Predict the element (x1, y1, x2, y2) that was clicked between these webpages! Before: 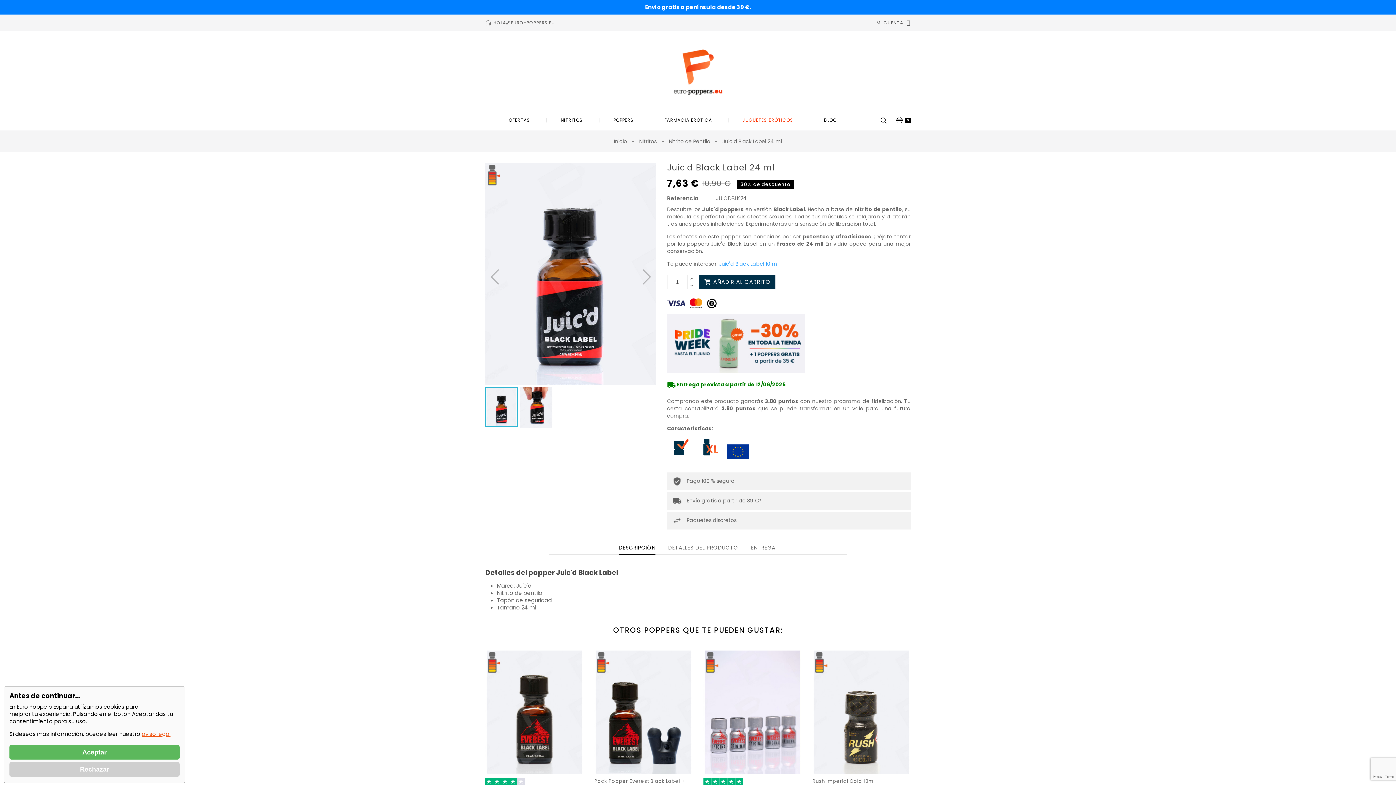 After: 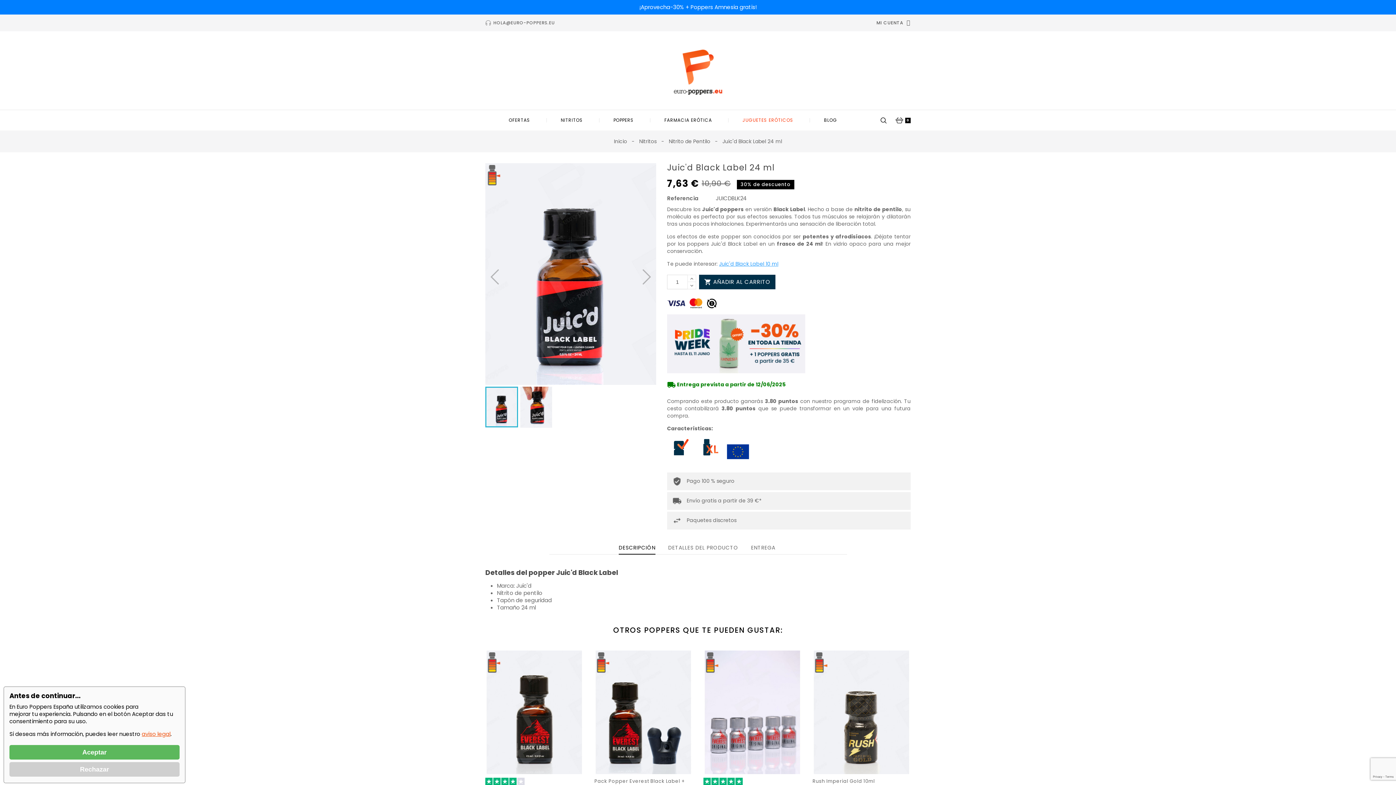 Action: bbox: (486, 388, 517, 426)